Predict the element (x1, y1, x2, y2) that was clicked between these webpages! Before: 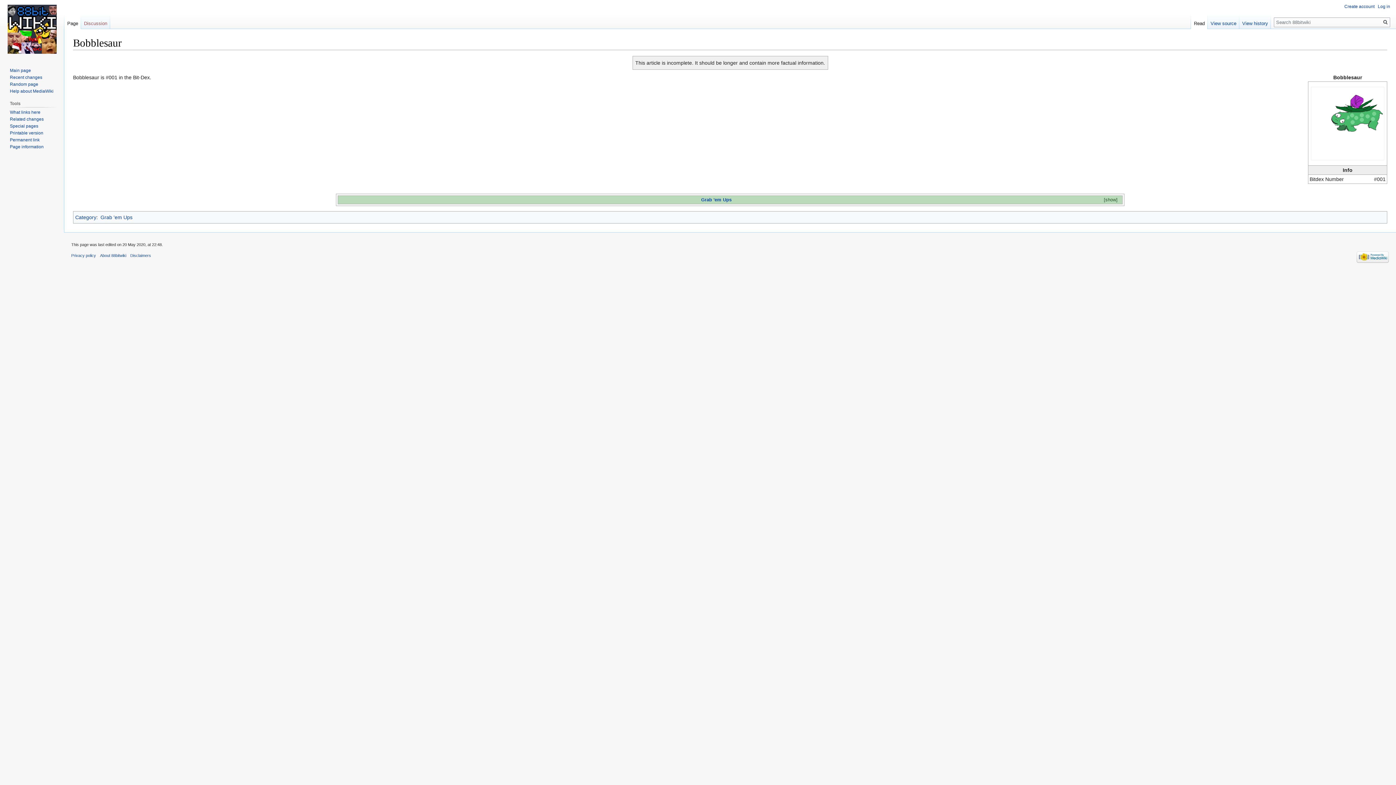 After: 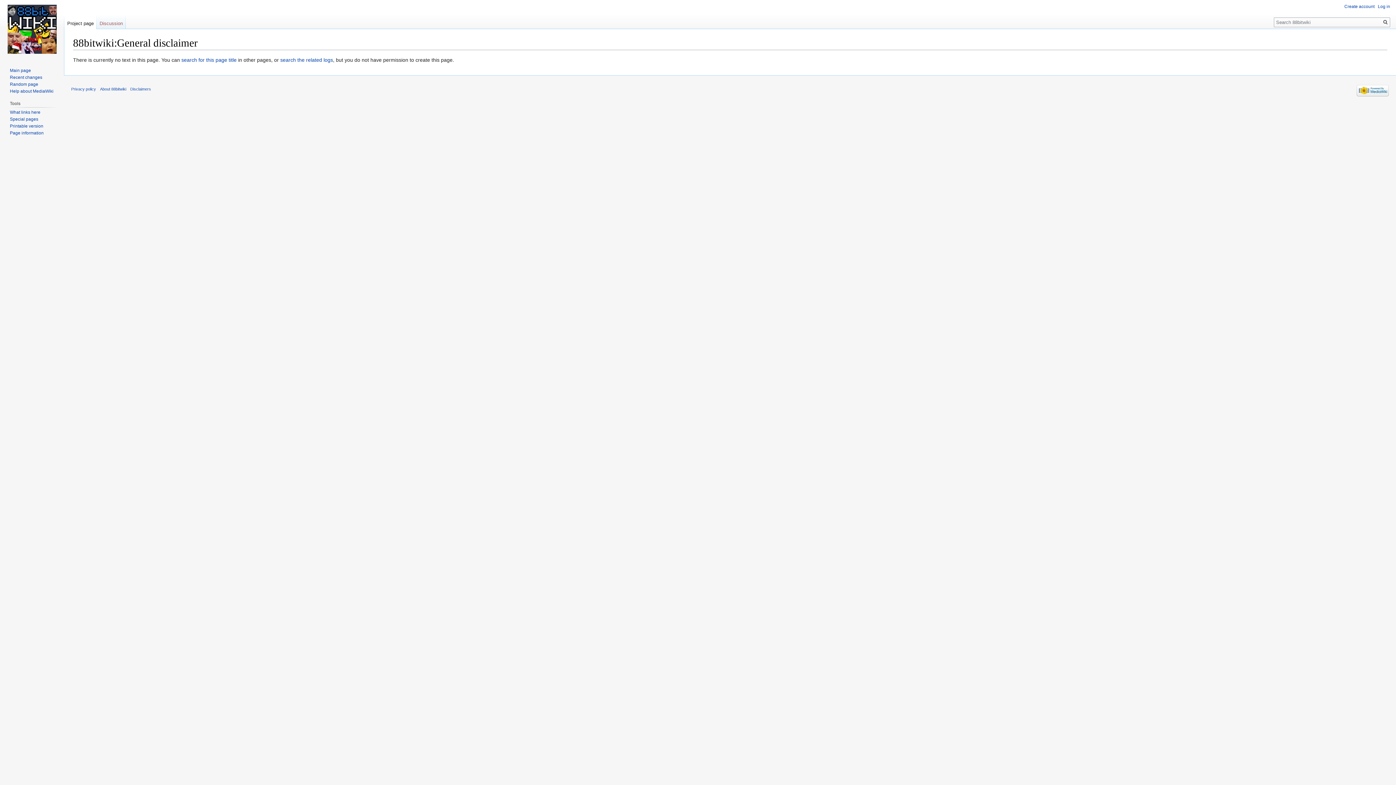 Action: bbox: (130, 253, 151, 257) label: Disclaimers